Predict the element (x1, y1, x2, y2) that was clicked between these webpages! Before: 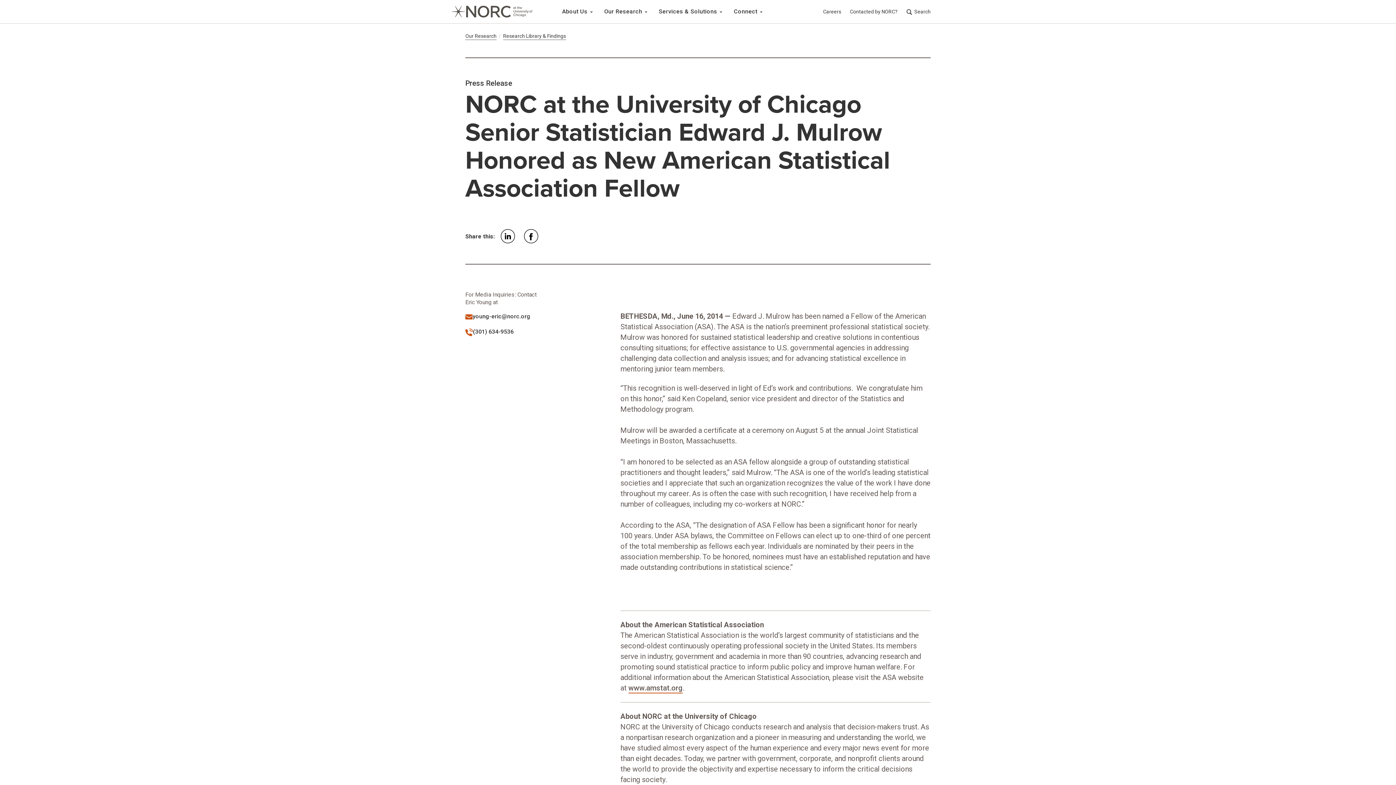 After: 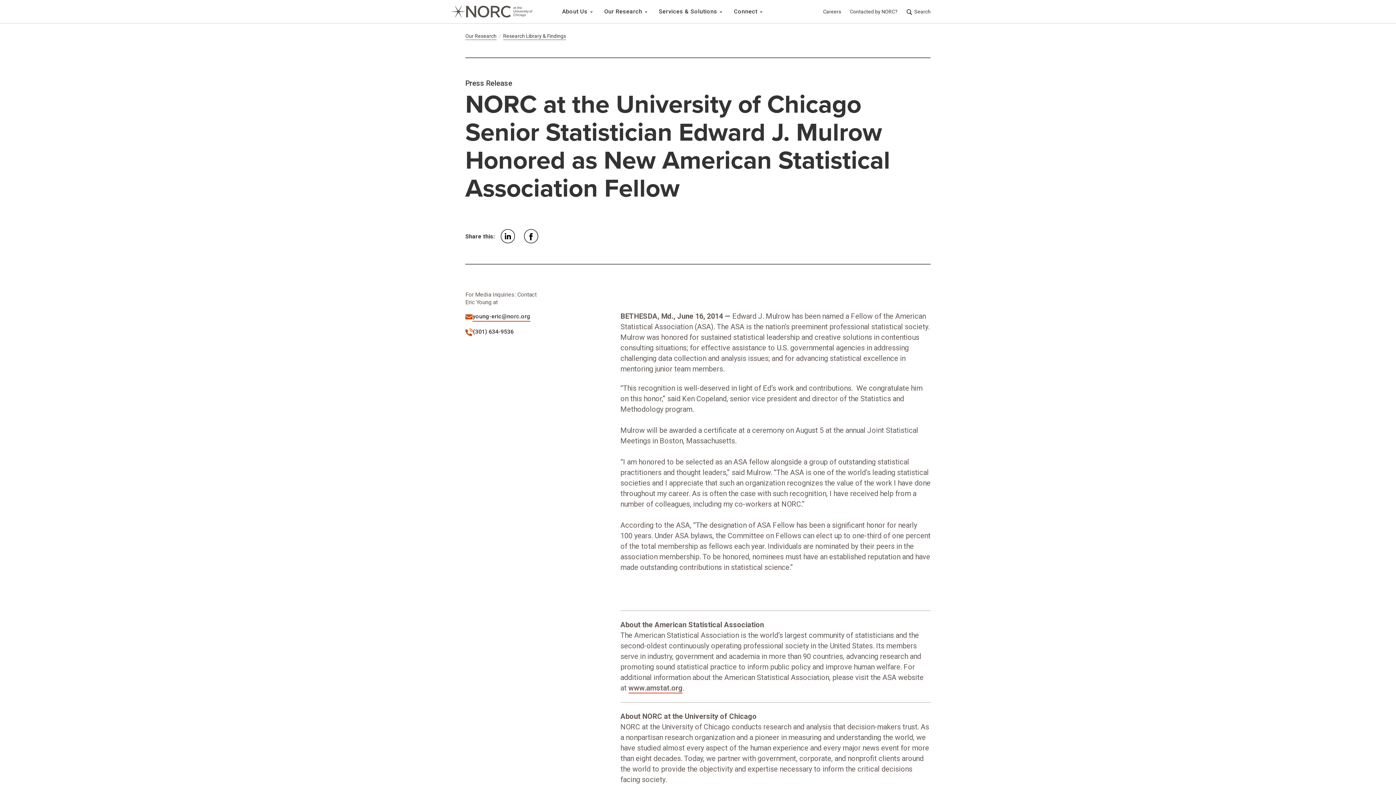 Action: label: email to young-eric@norc.org bbox: (465, 312, 530, 321)